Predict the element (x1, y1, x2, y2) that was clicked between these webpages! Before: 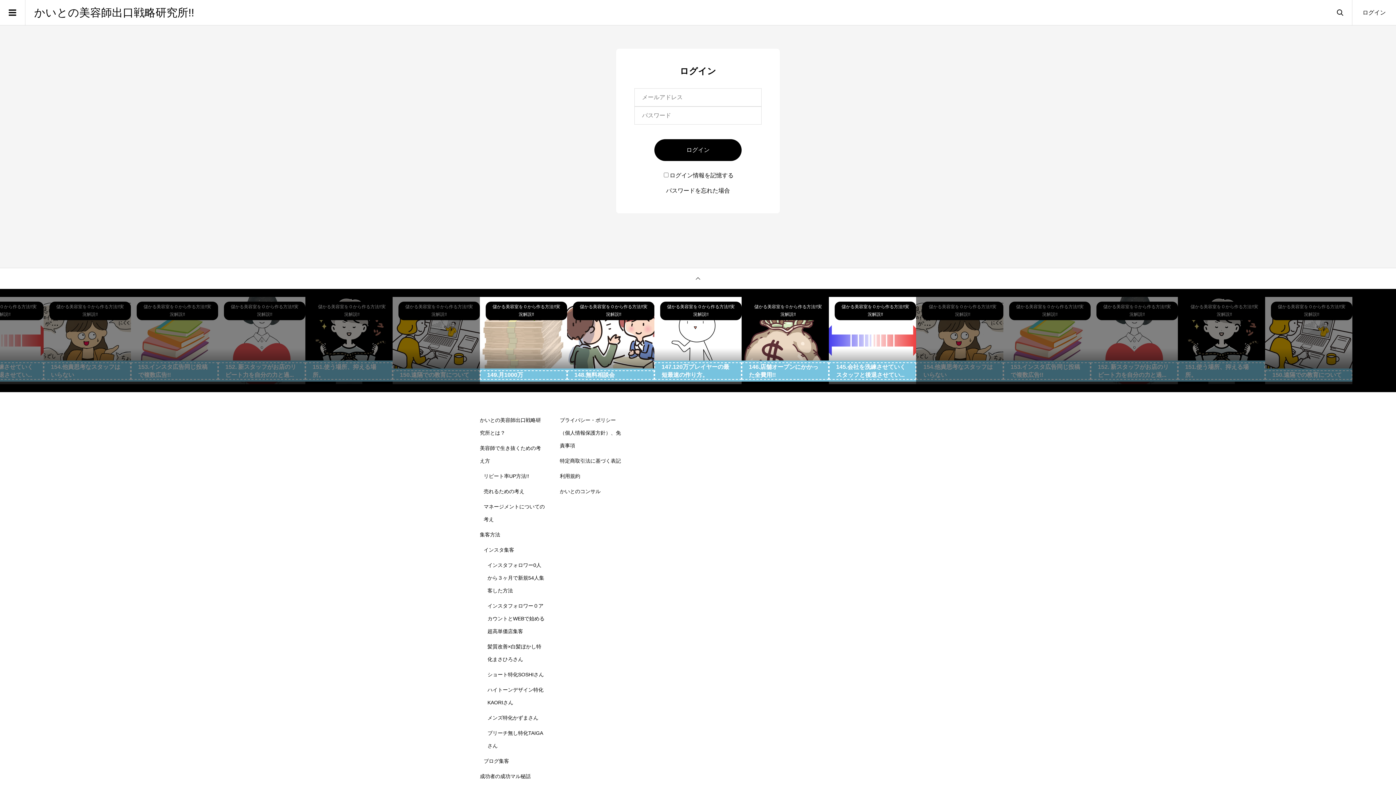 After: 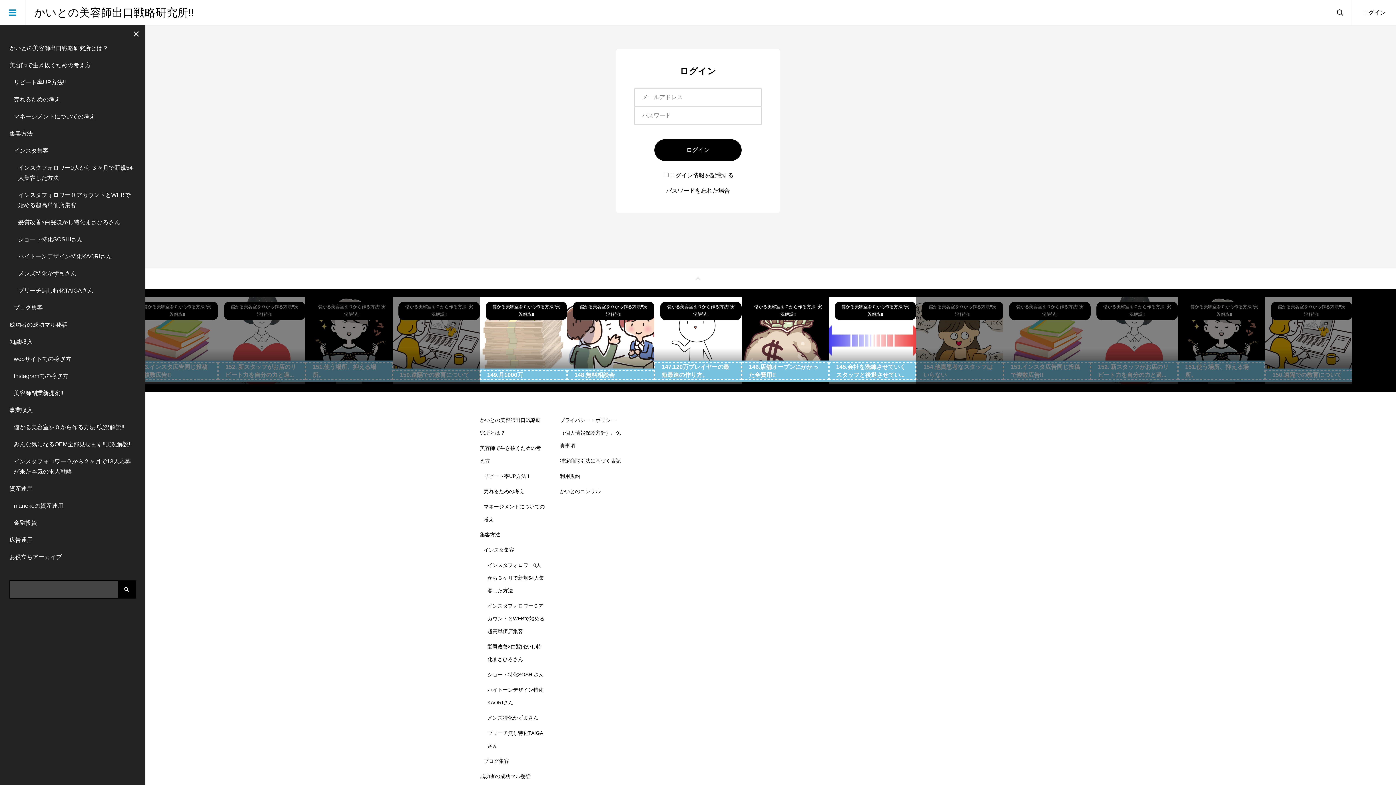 Action: bbox: (0, 0, 25, 25)